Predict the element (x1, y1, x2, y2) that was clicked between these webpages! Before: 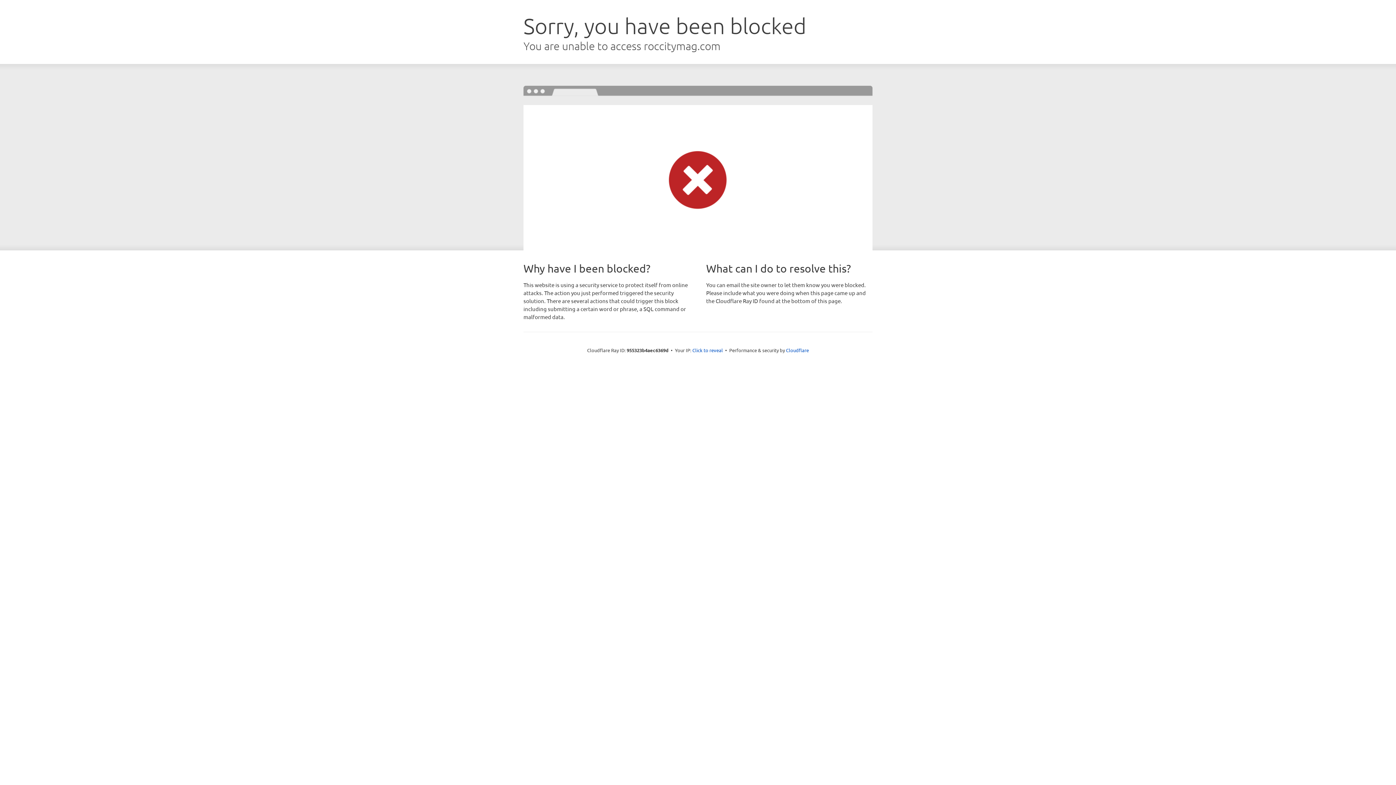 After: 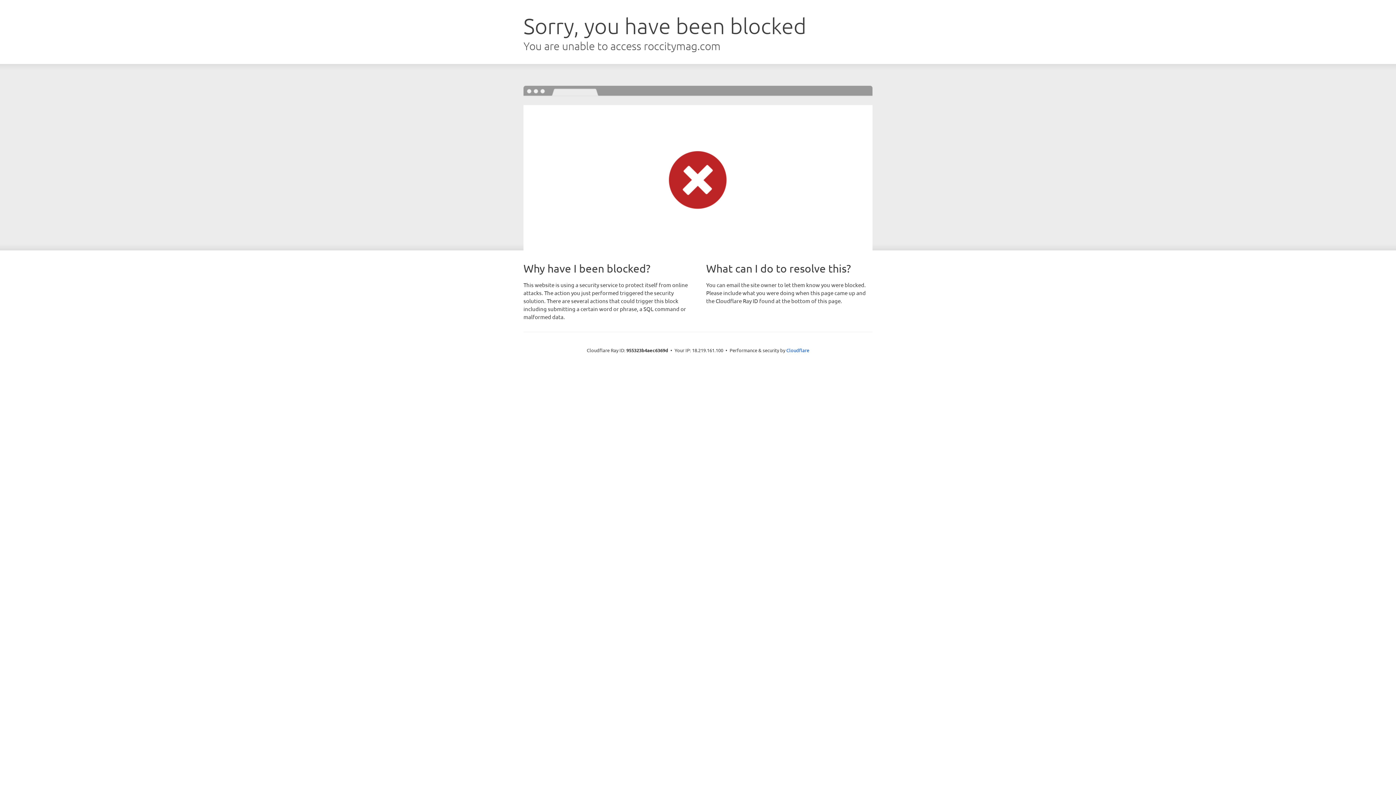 Action: bbox: (692, 346, 723, 353) label: Click to reveal